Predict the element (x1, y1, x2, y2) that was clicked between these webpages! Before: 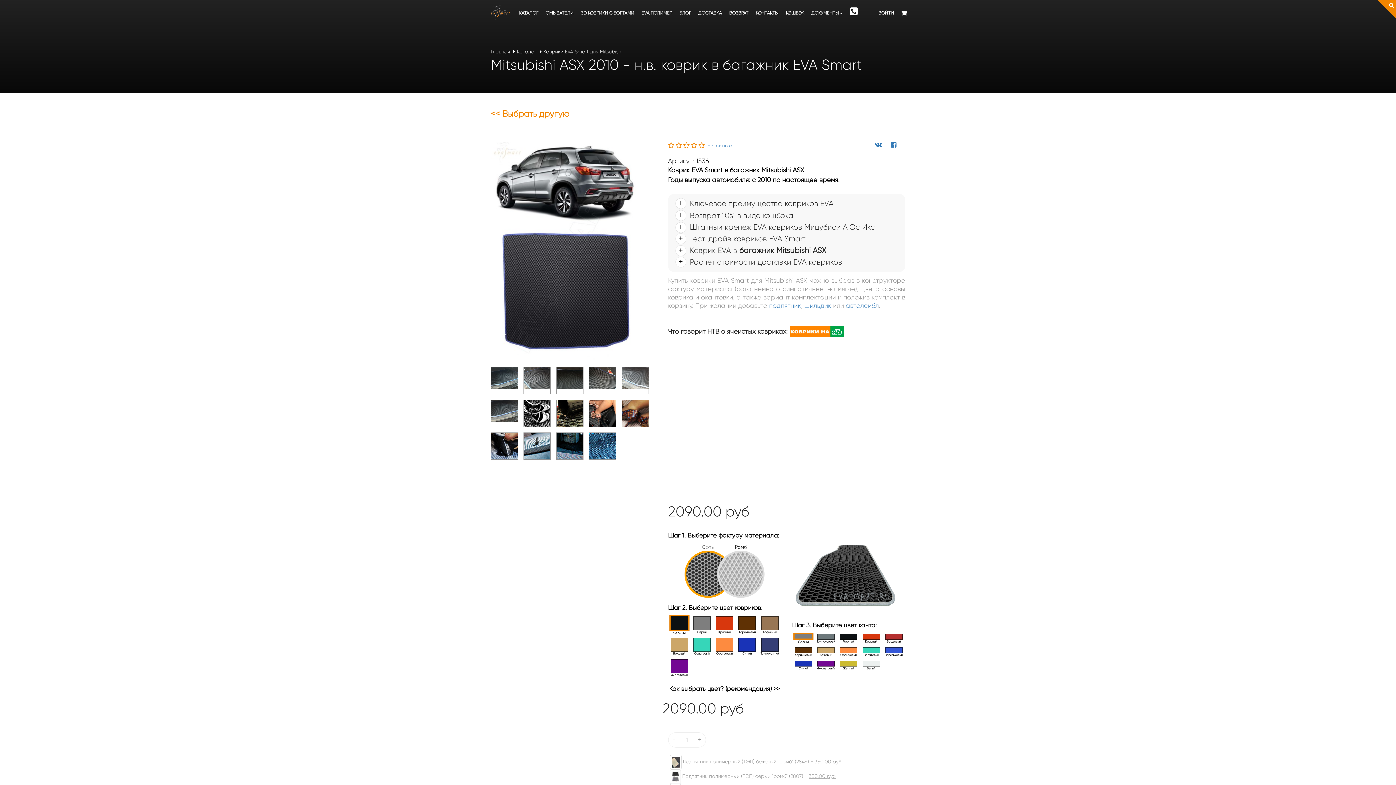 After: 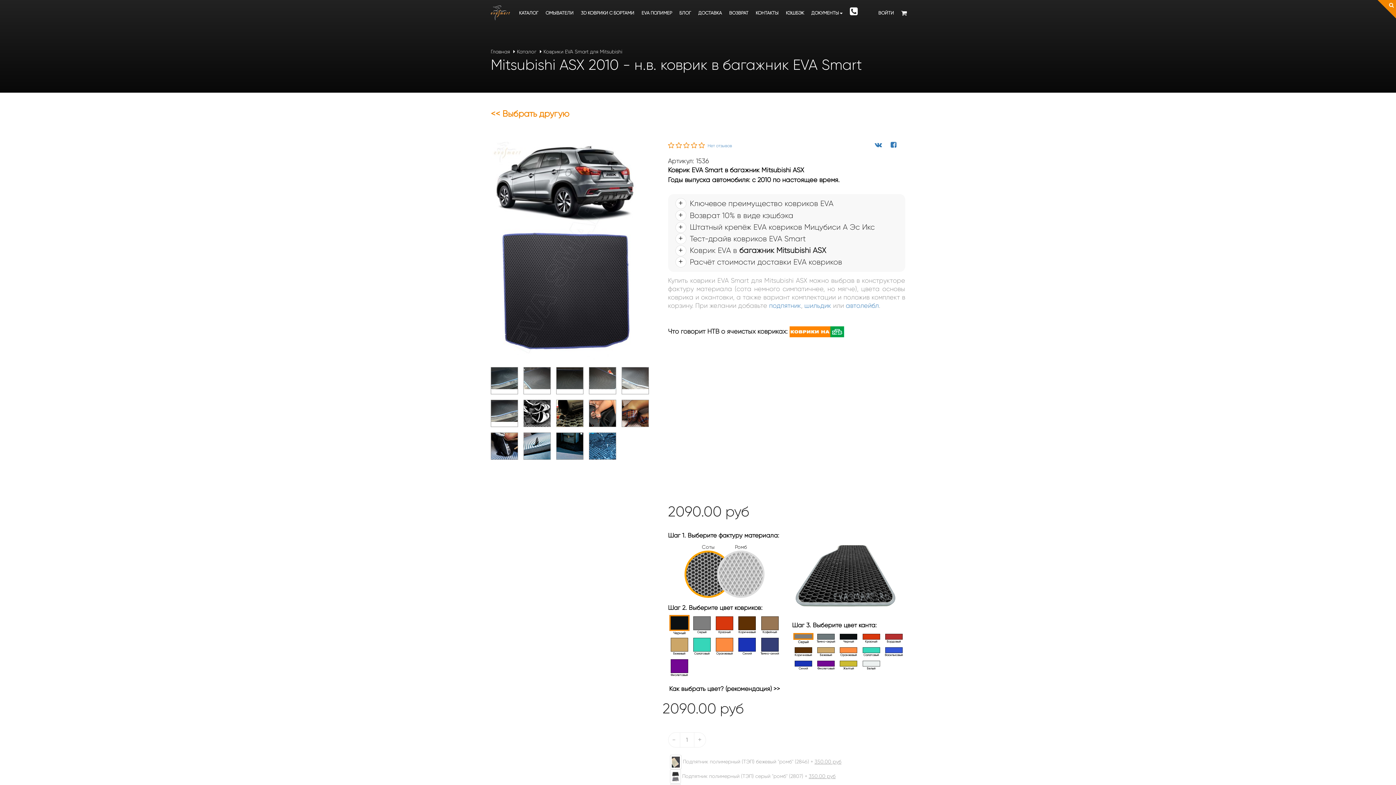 Action: bbox: (684, 550, 732, 598)